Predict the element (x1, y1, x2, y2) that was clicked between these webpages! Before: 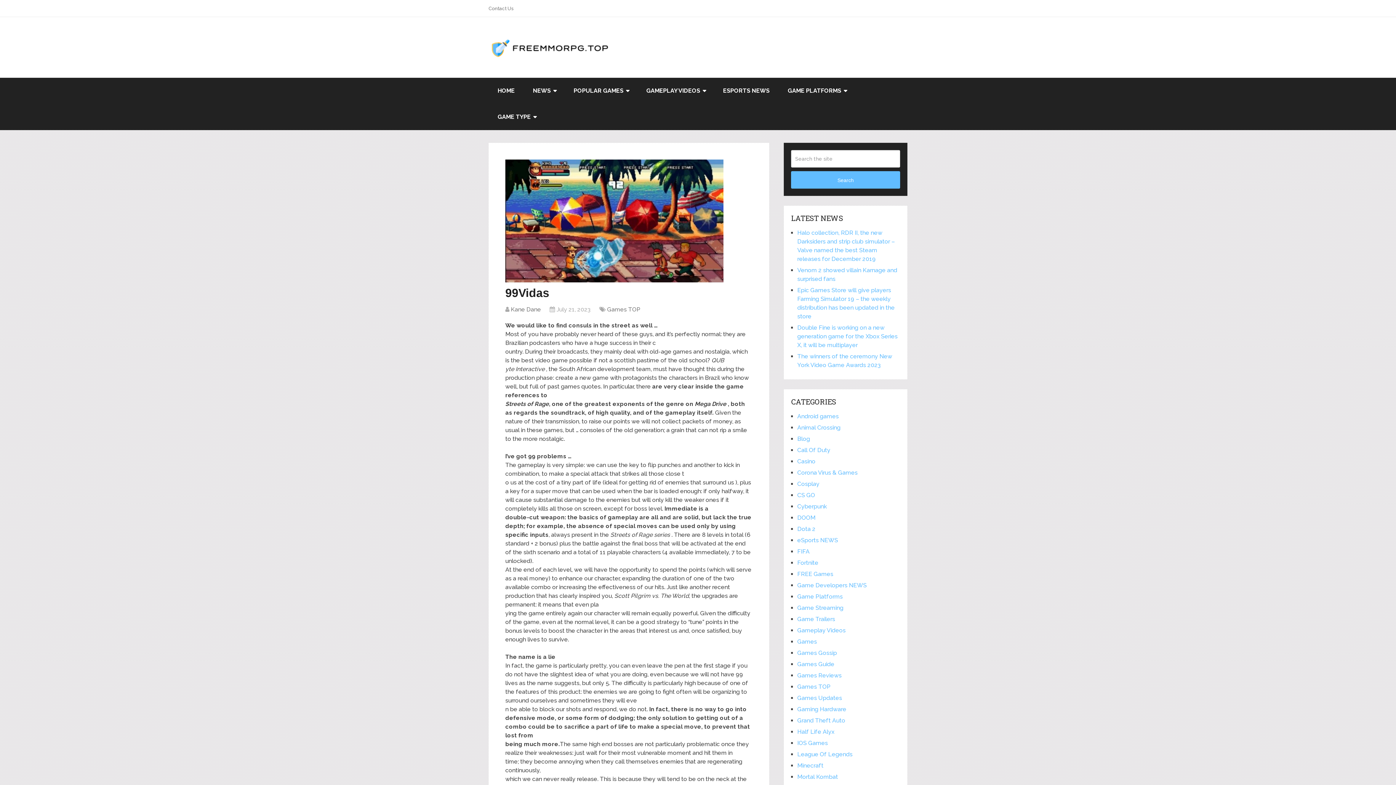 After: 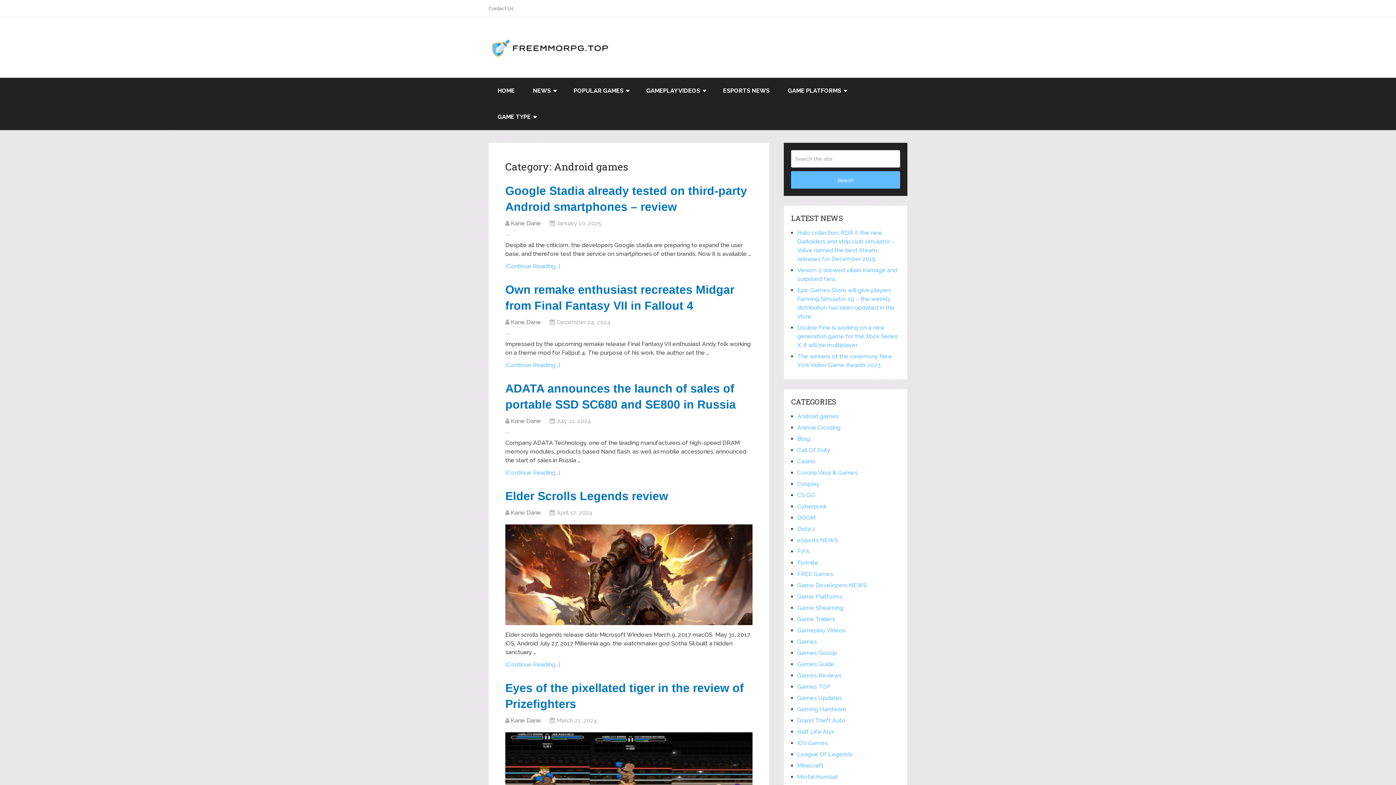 Action: label: Android games bbox: (797, 413, 838, 420)